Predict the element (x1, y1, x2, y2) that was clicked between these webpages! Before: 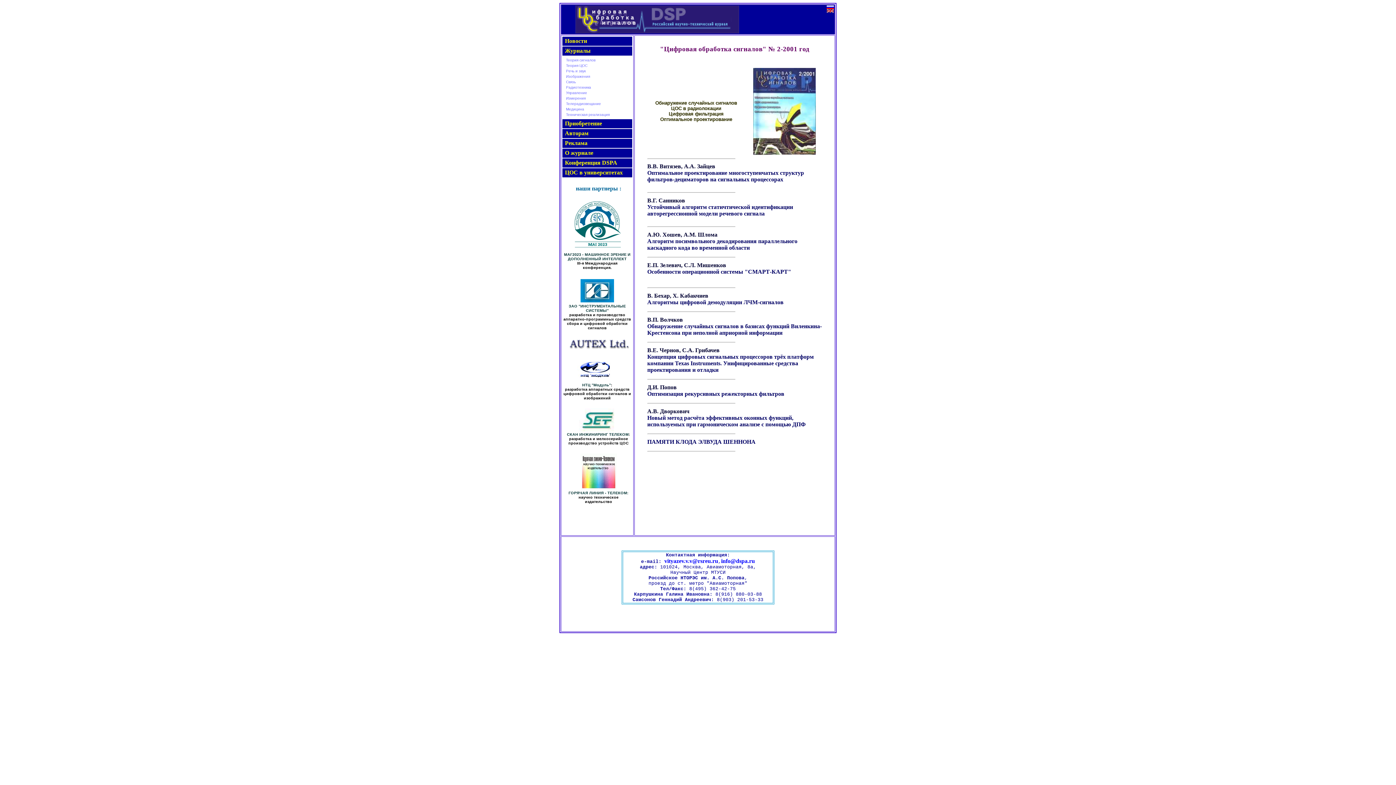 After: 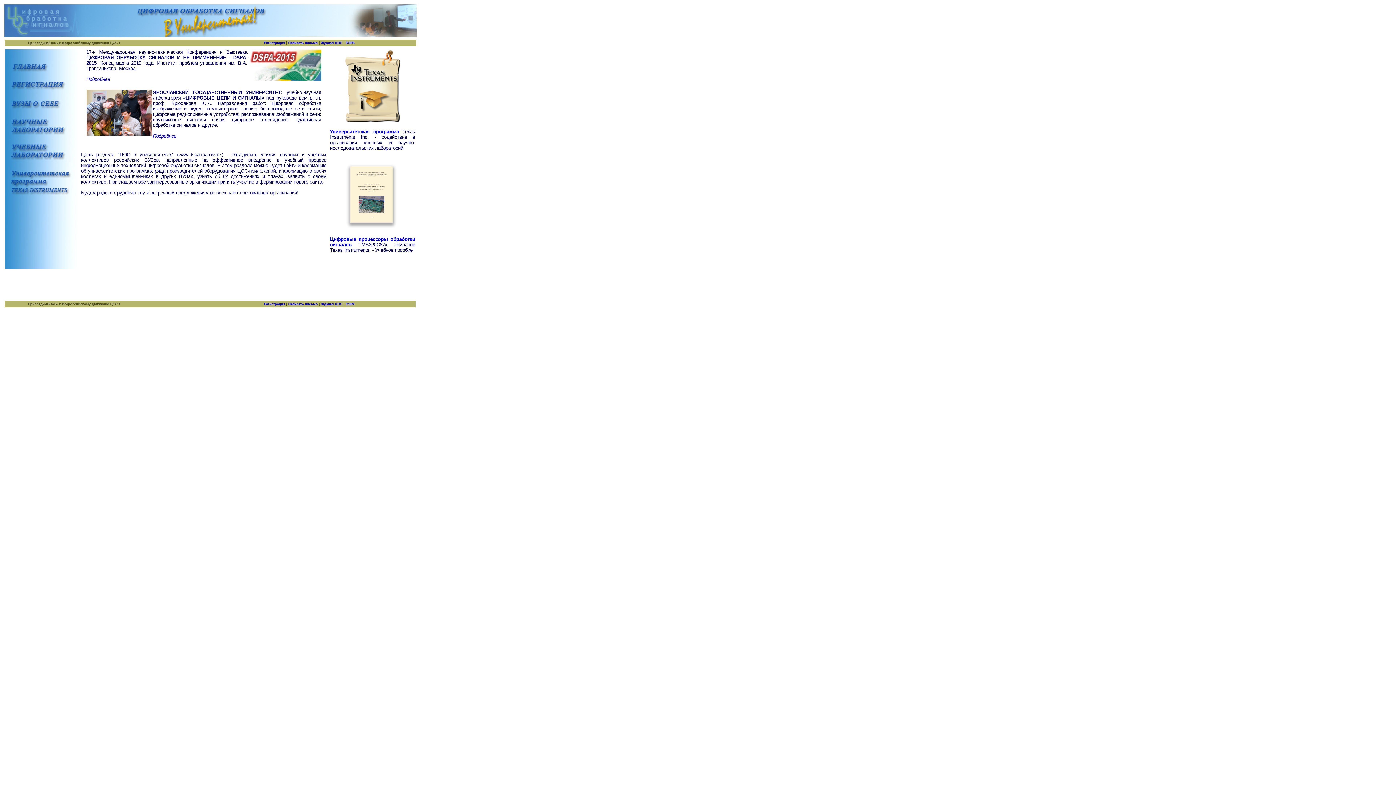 Action: label: ЦОС в университетах bbox: (565, 169, 622, 175)